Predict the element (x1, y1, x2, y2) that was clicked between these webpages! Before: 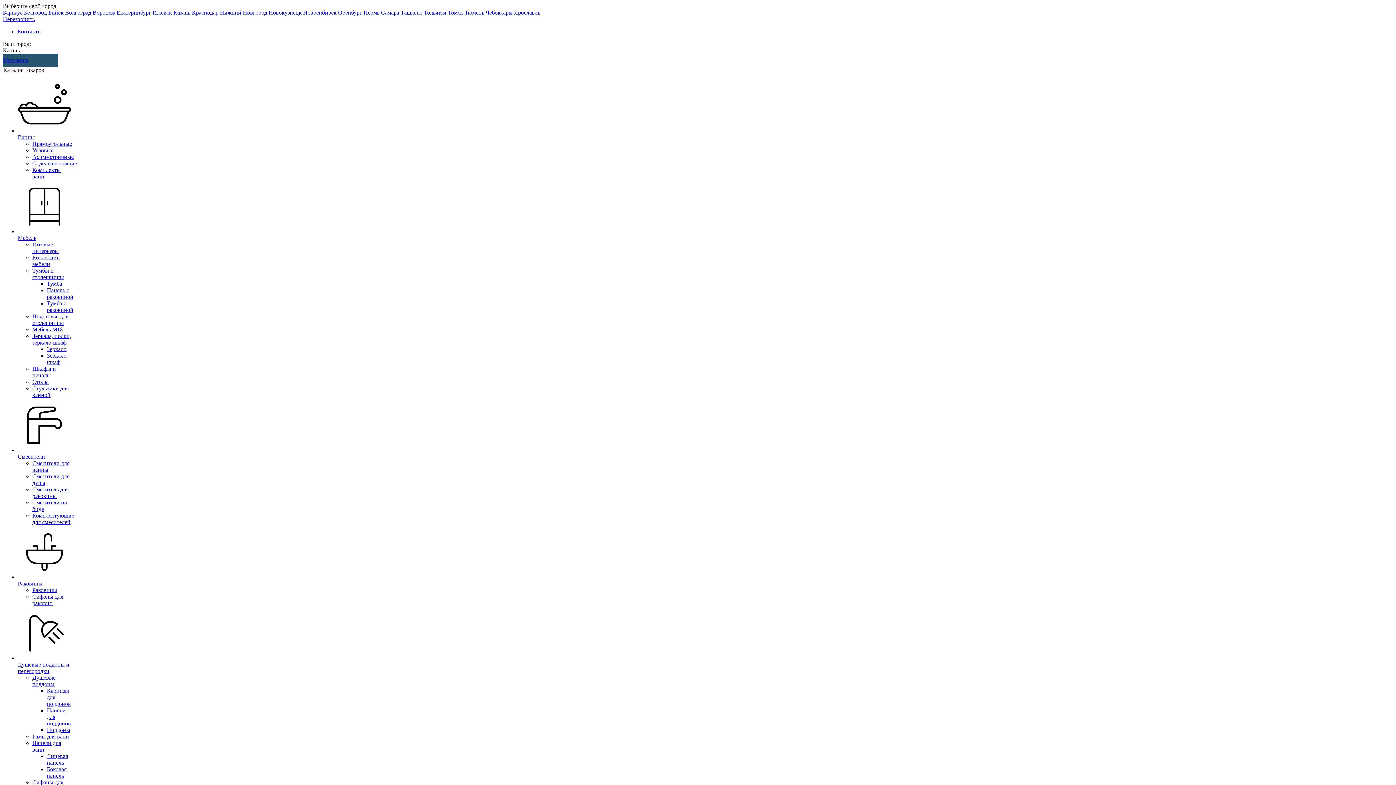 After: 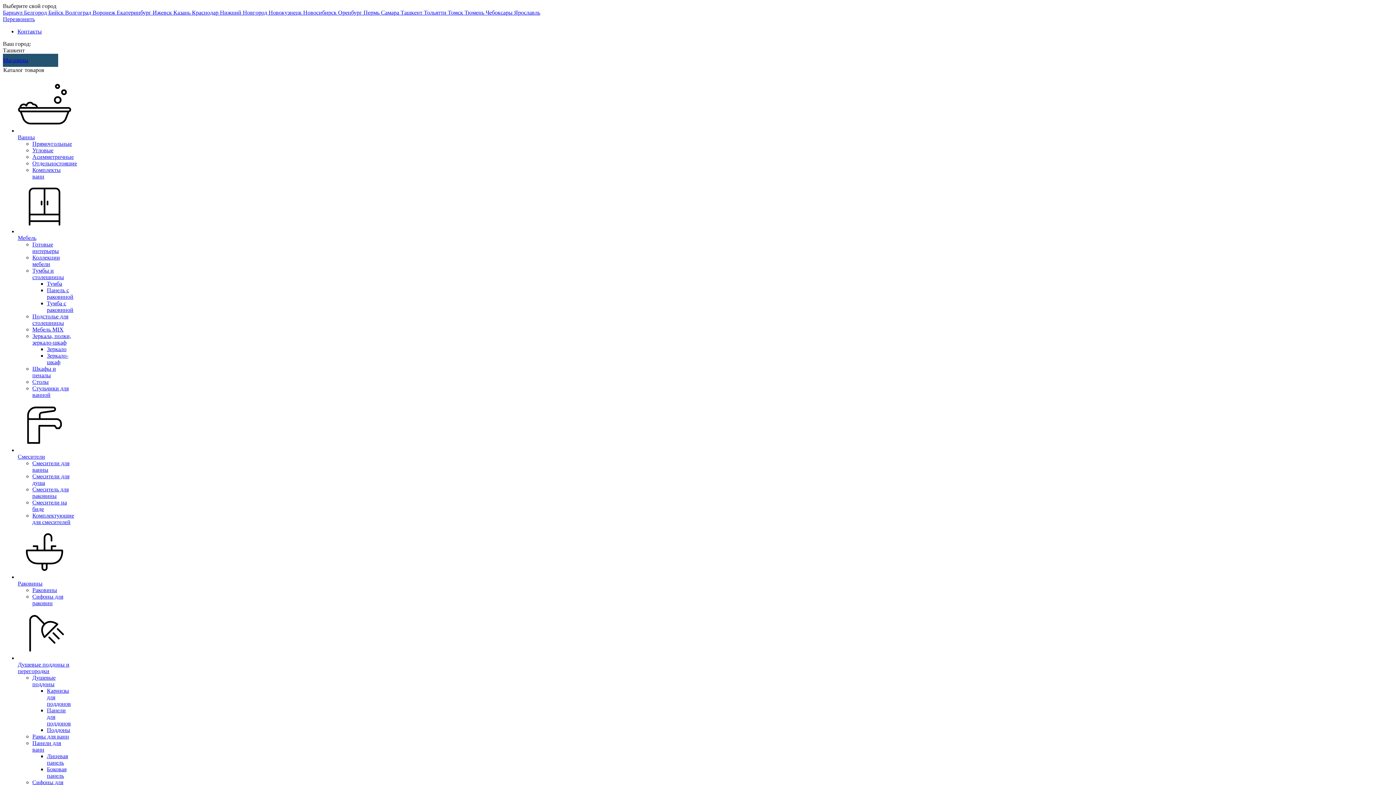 Action: bbox: (400, 9, 424, 15) label: Ташкент 